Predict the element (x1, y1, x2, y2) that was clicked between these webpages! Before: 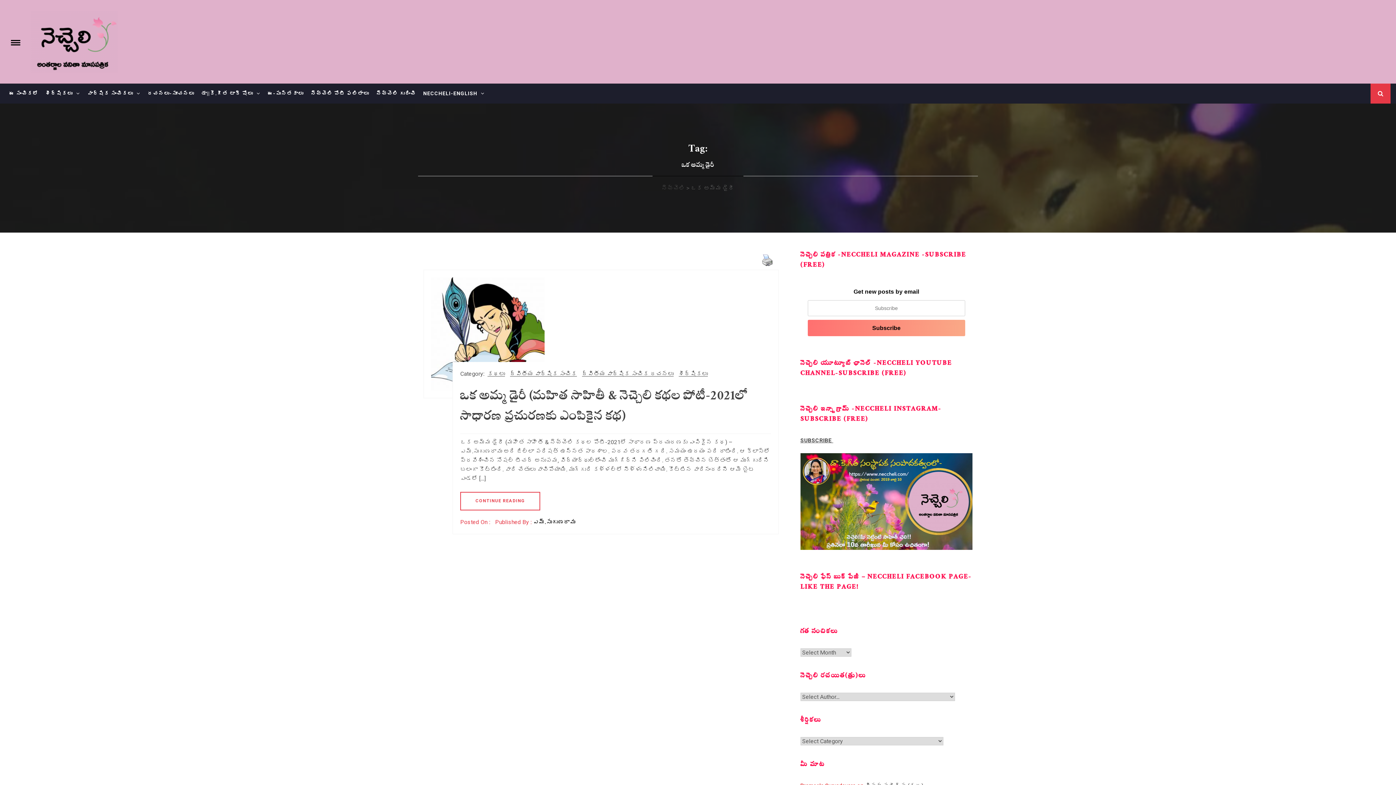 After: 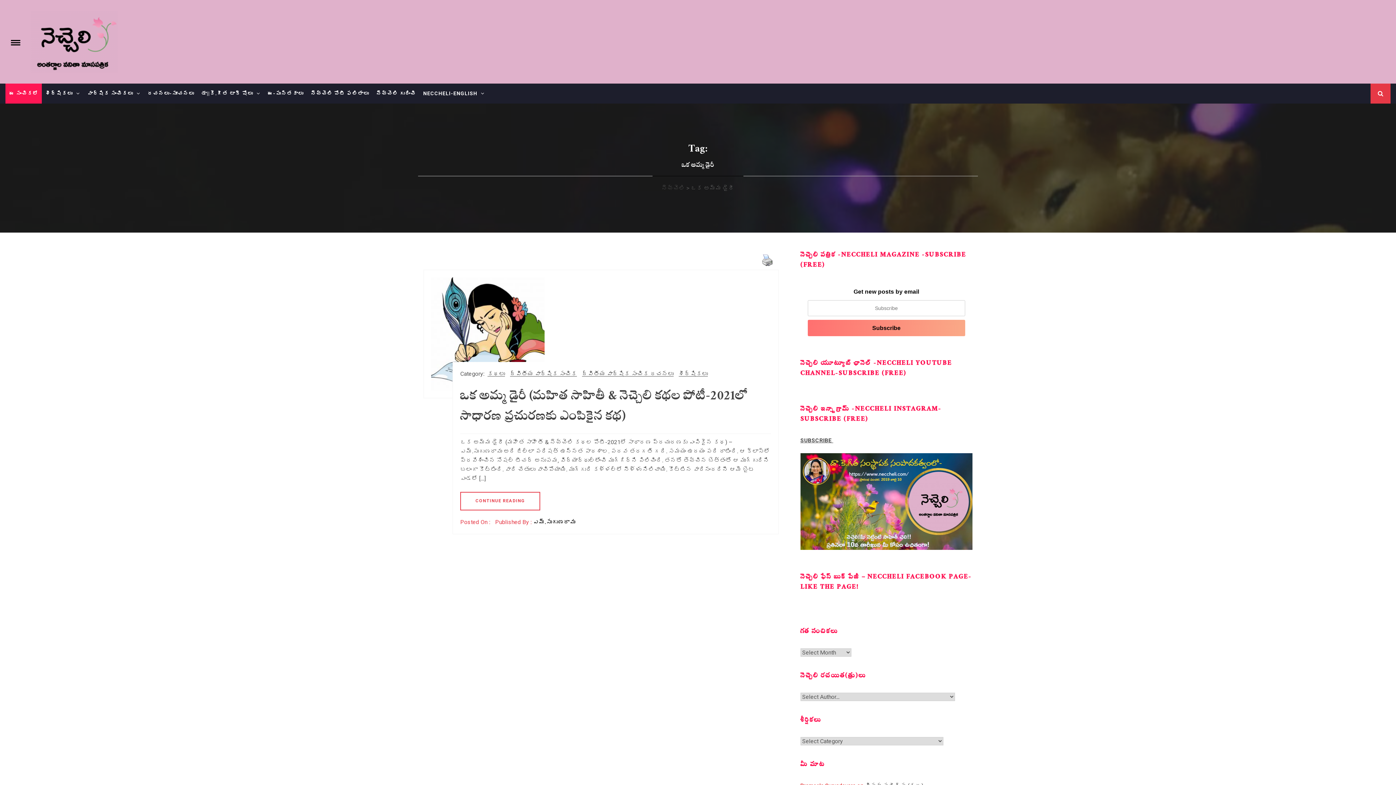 Action: bbox: (5, 83, 41, 103) label: ఈ సంచికలో